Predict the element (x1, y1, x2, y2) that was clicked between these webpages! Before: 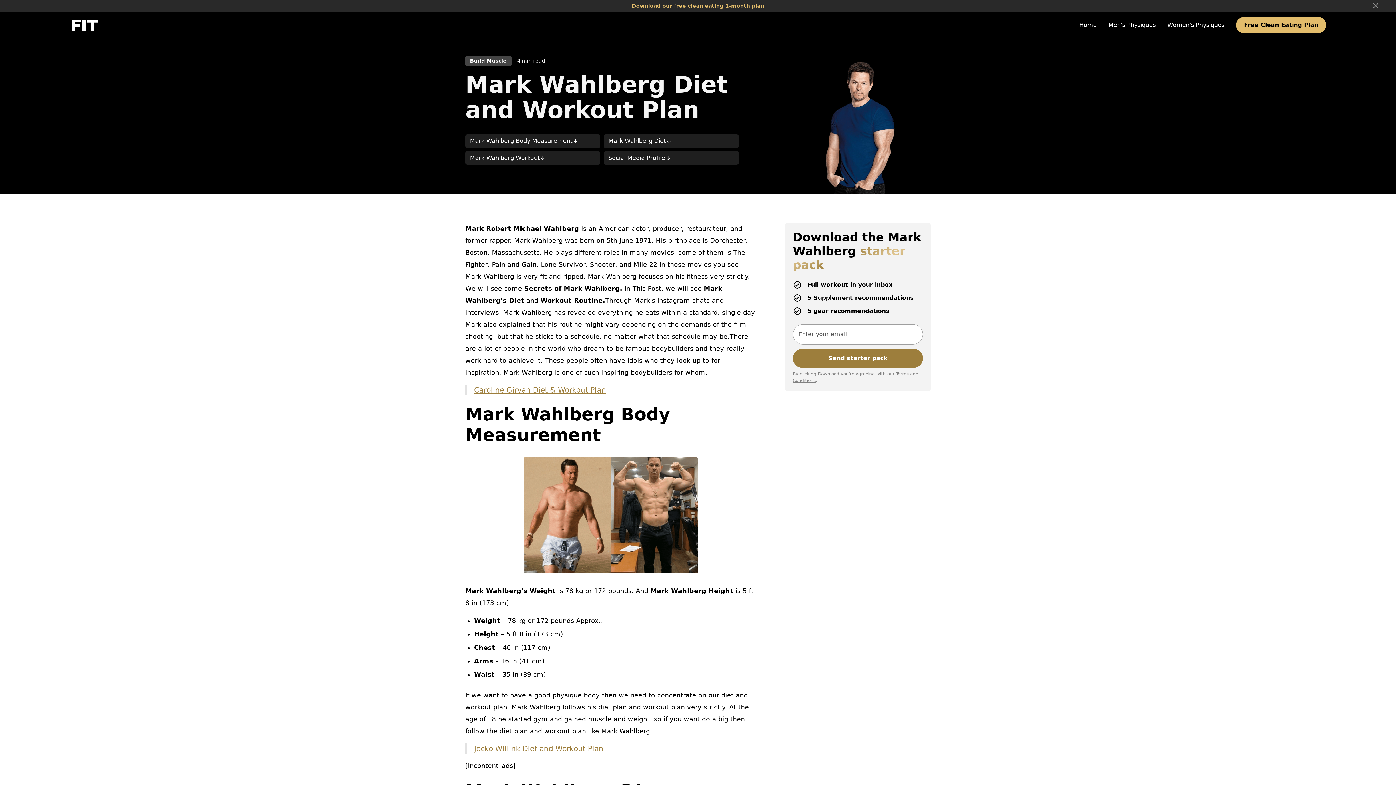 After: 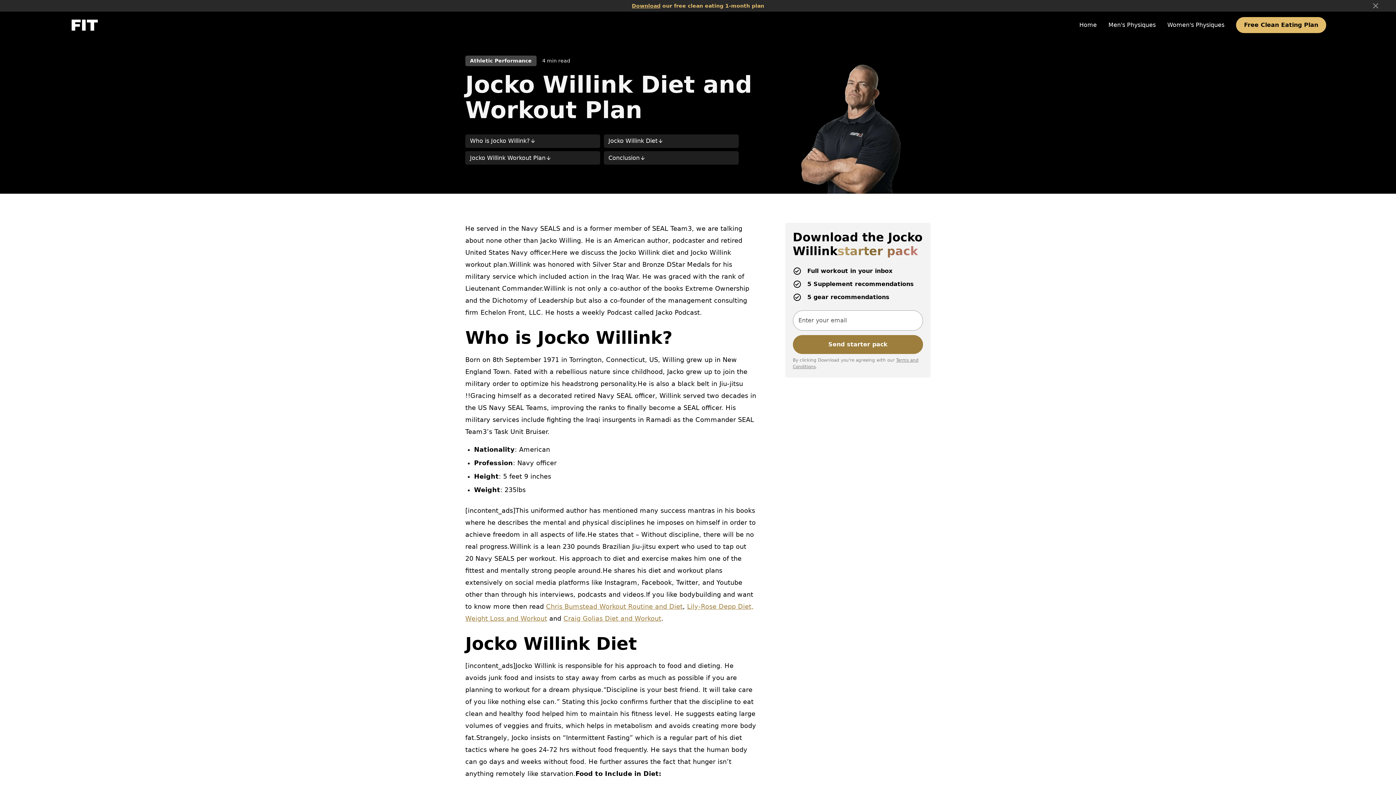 Action: label: Jocko Willink Diet and Workout Plan bbox: (474, 744, 603, 753)